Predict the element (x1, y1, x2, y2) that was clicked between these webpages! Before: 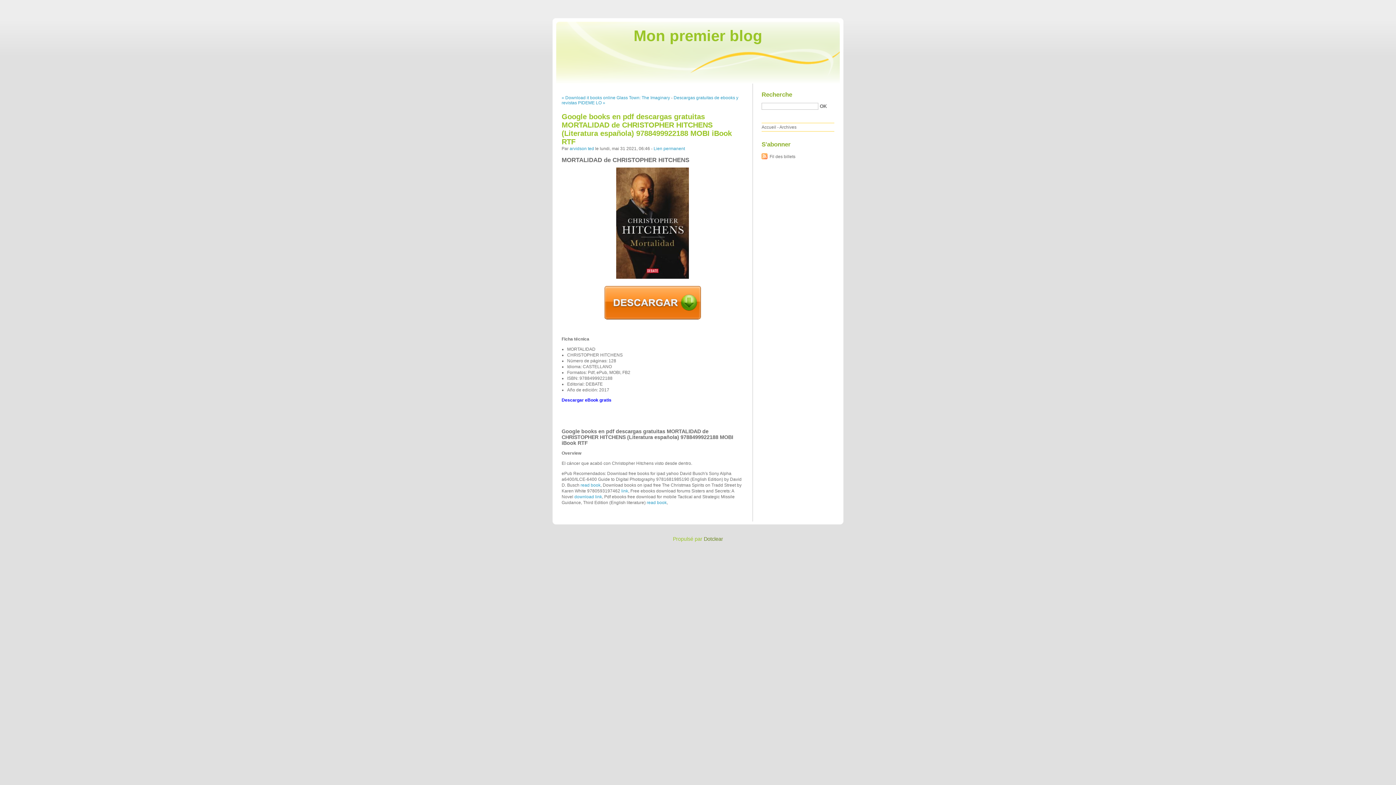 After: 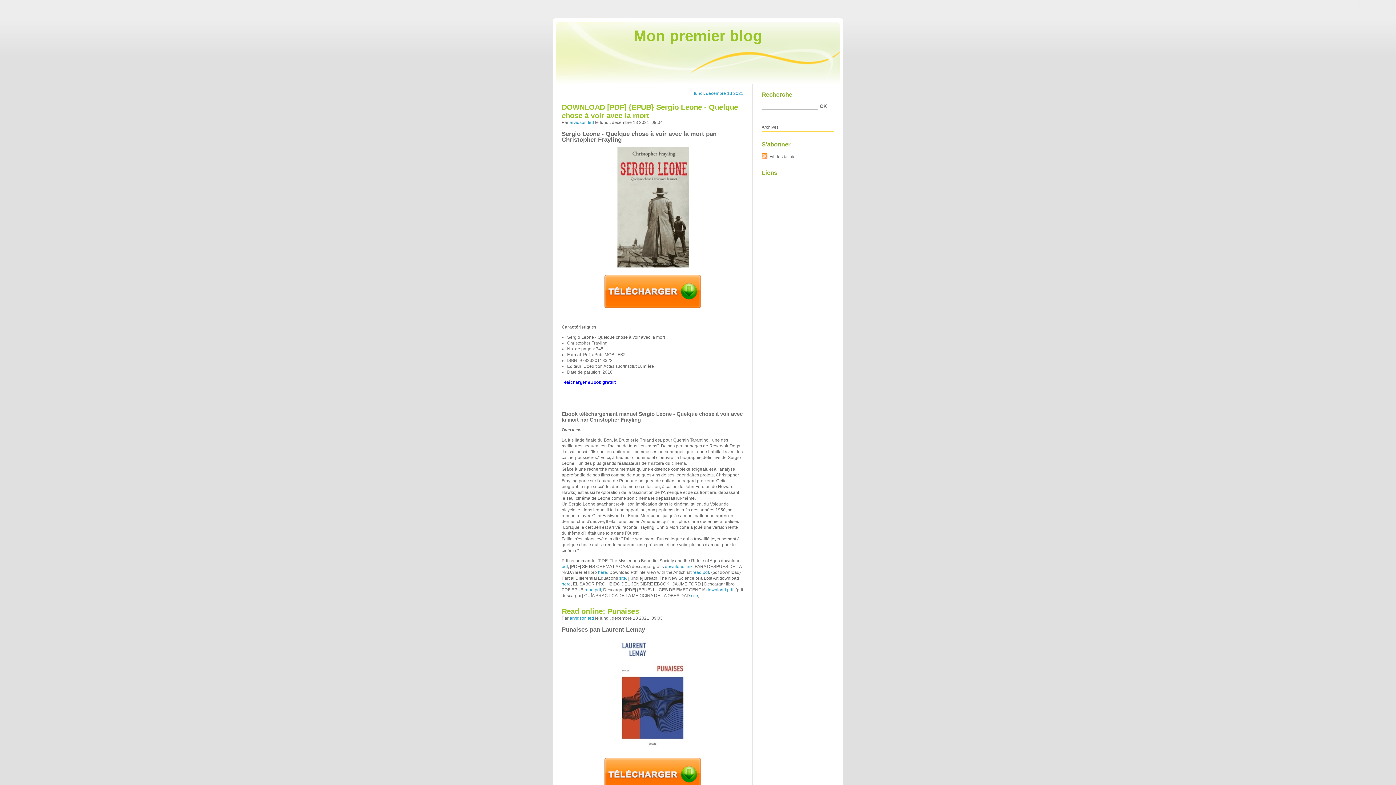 Action: label: Mon premier blog bbox: (633, 27, 762, 44)